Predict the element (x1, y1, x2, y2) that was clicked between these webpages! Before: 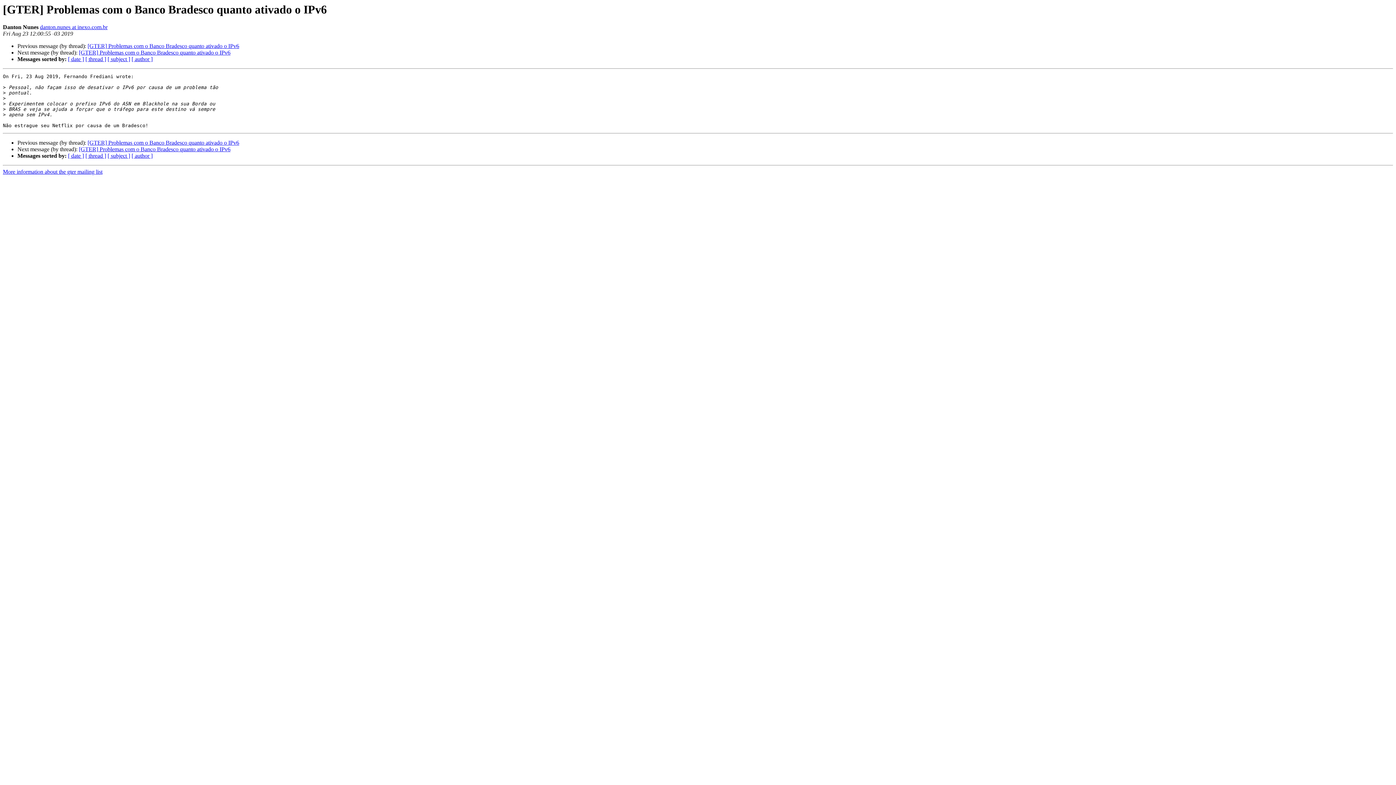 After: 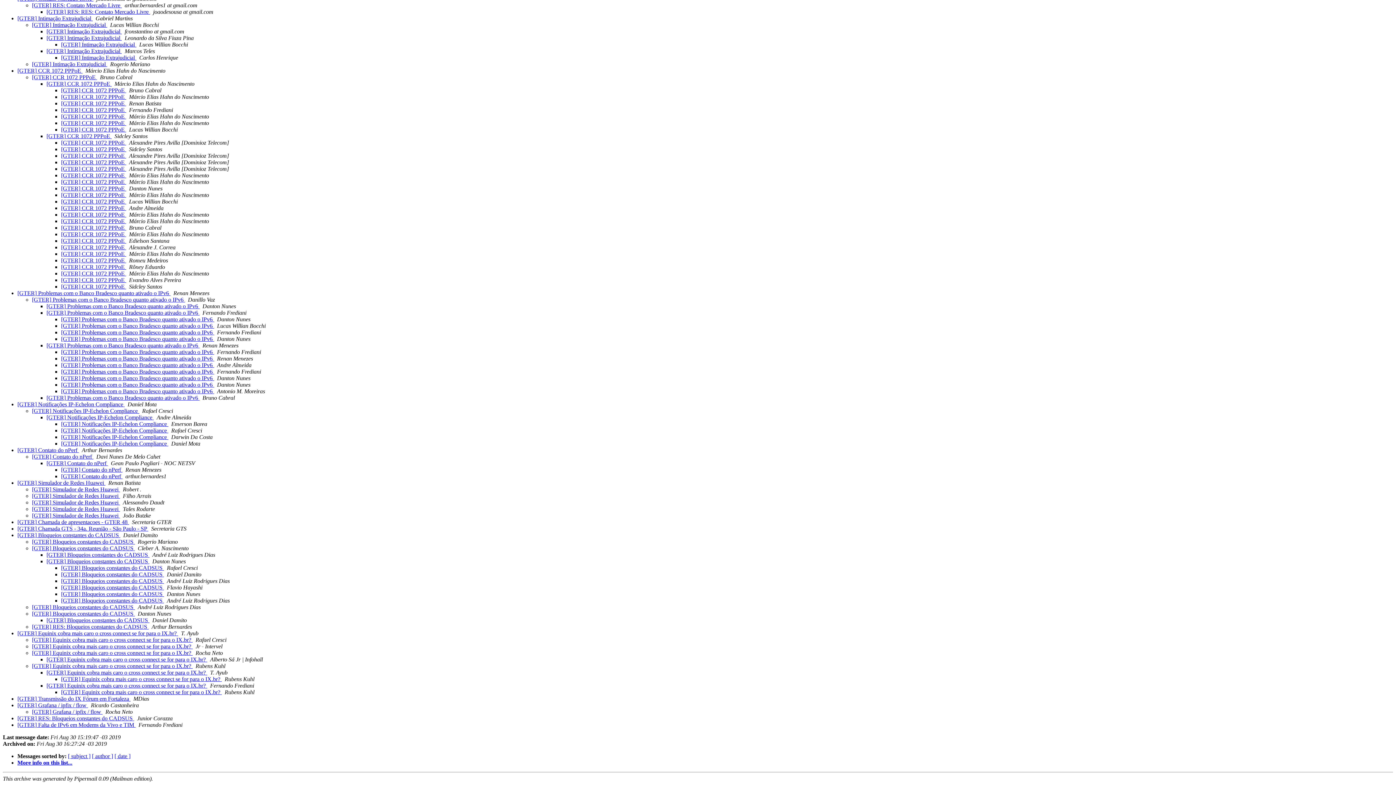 Action: label: [ thread ] bbox: (85, 56, 106, 62)